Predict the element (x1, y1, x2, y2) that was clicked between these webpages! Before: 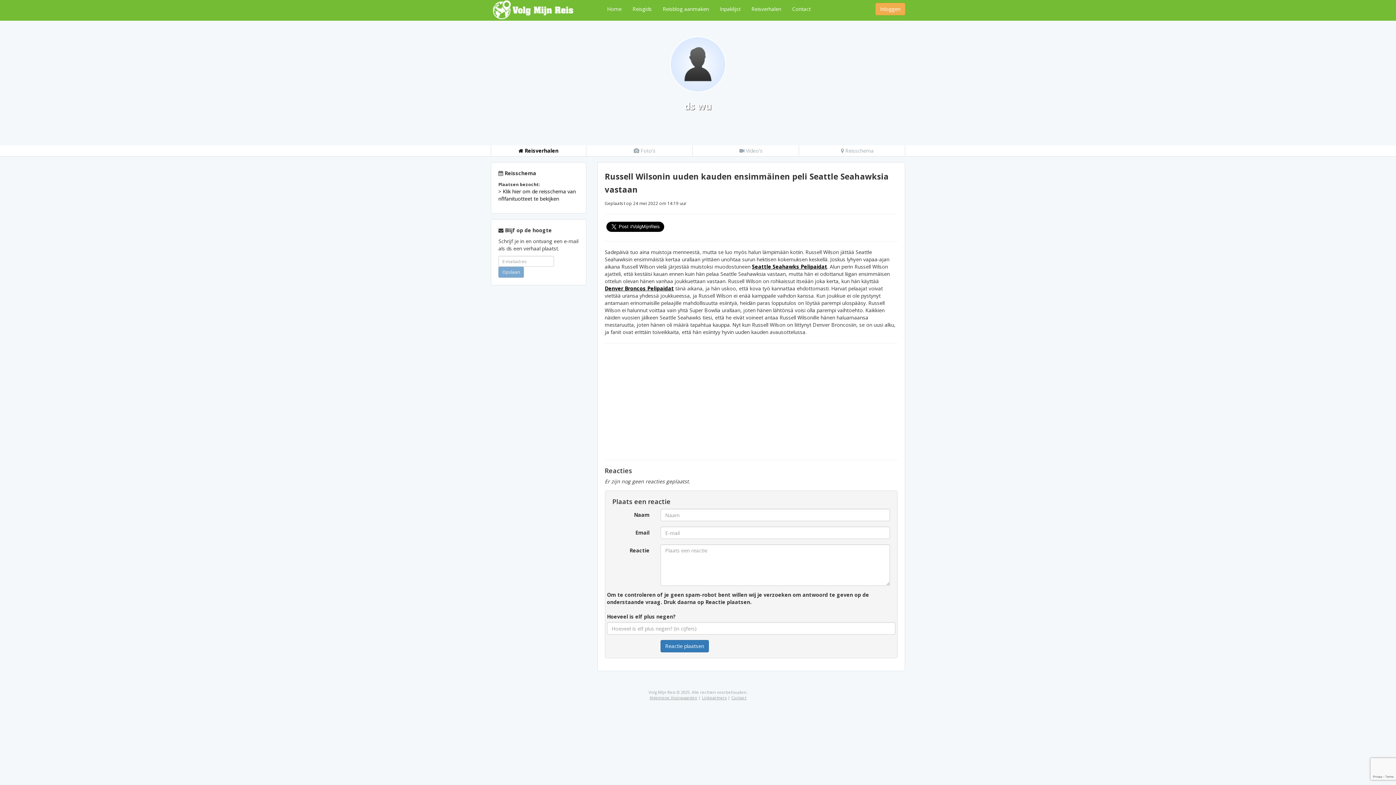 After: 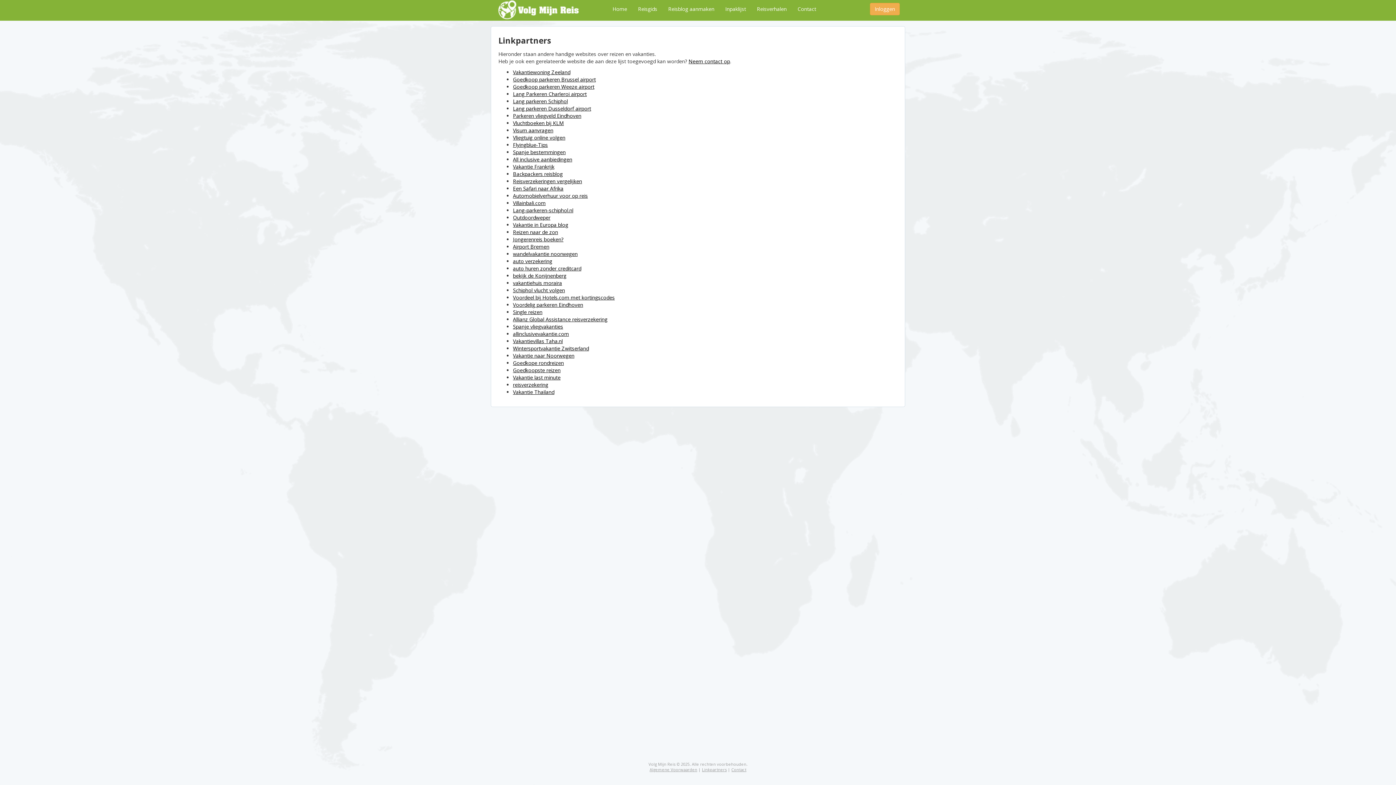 Action: label: Linkpartners bbox: (702, 695, 726, 700)